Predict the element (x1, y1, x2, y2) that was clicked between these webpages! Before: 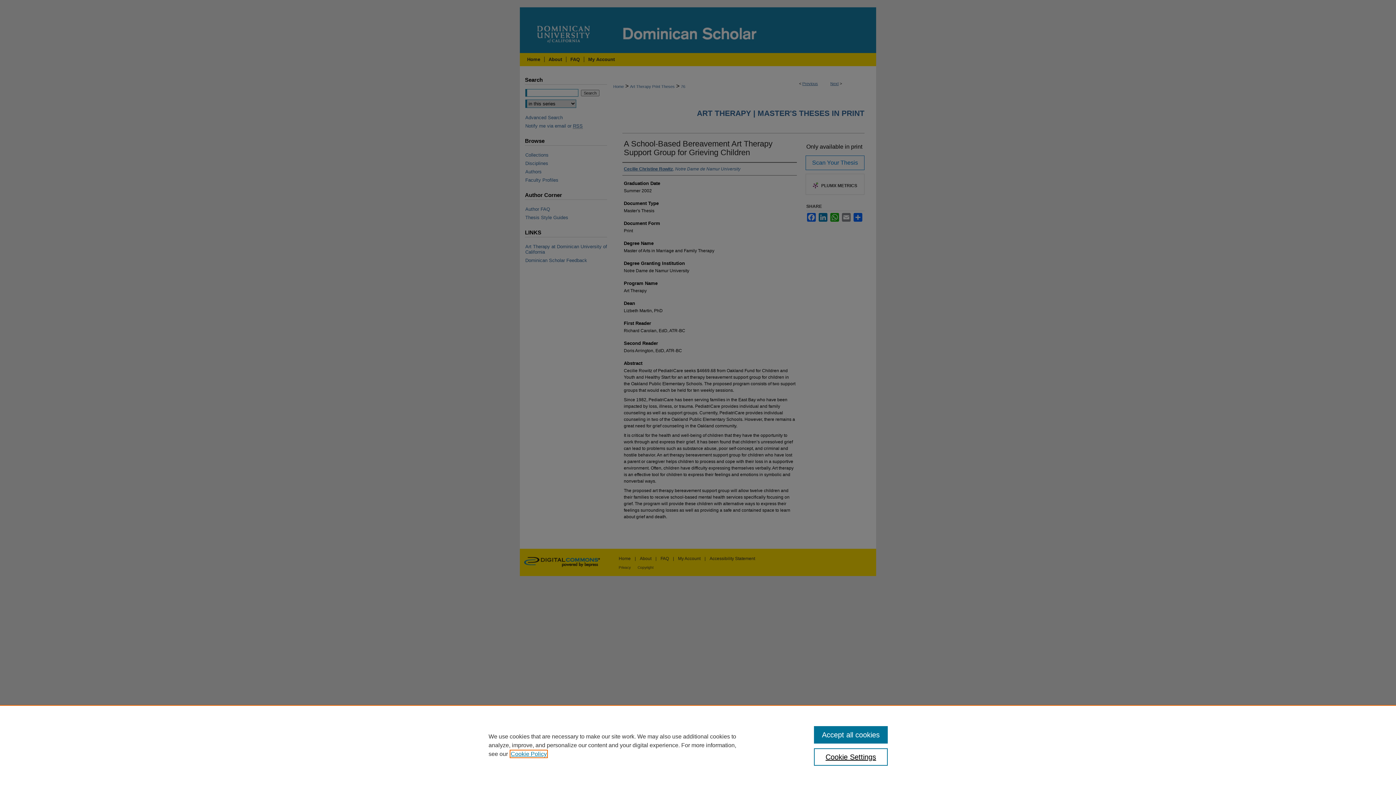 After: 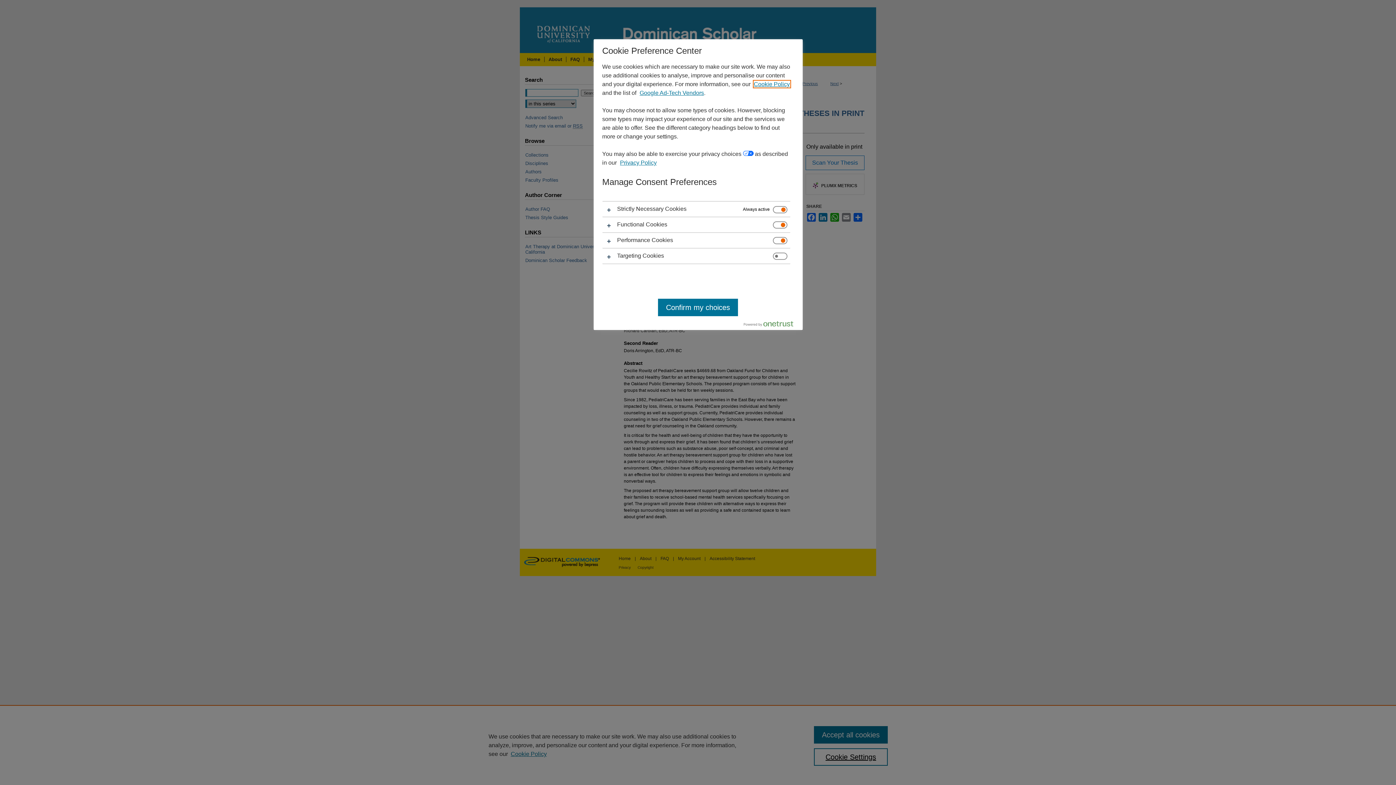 Action: label: Cookie Settings bbox: (814, 748, 887, 766)